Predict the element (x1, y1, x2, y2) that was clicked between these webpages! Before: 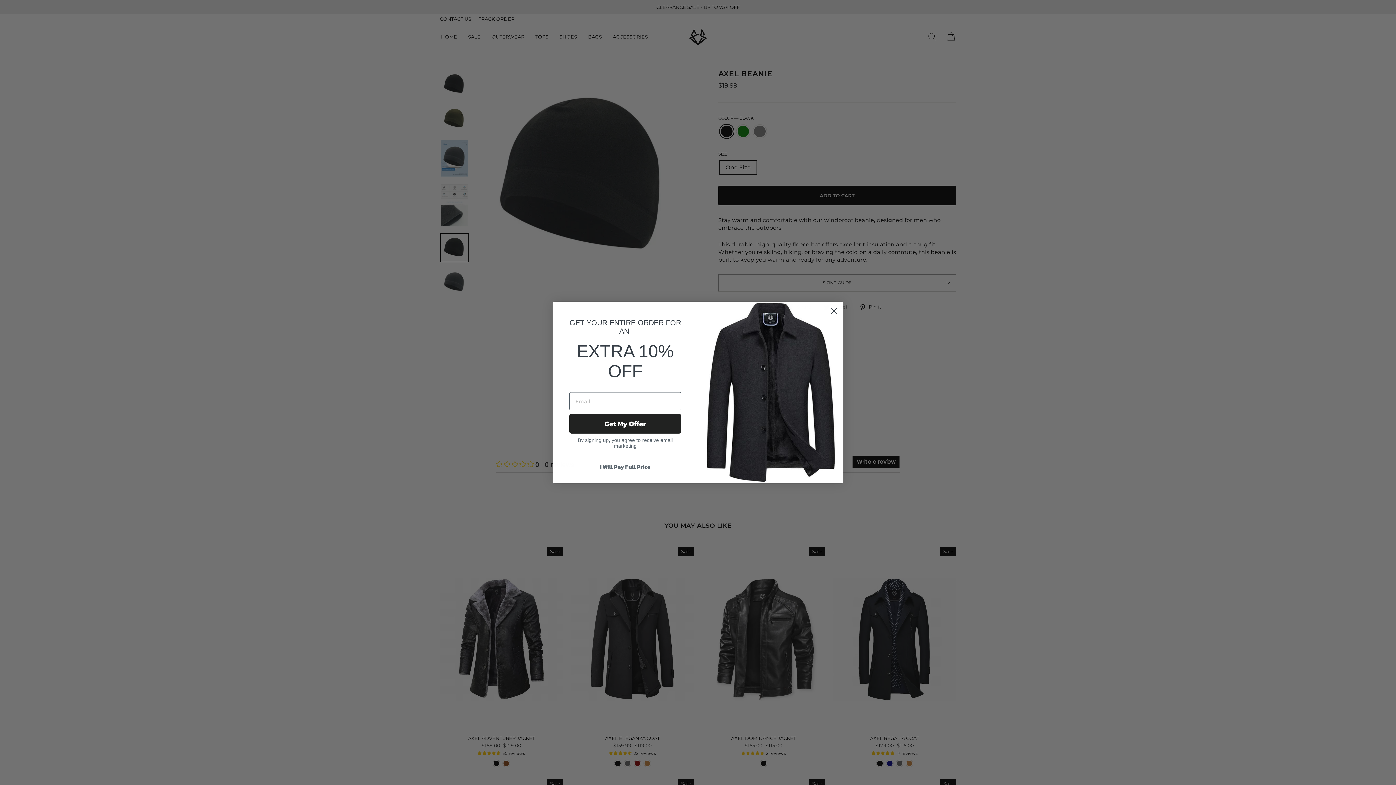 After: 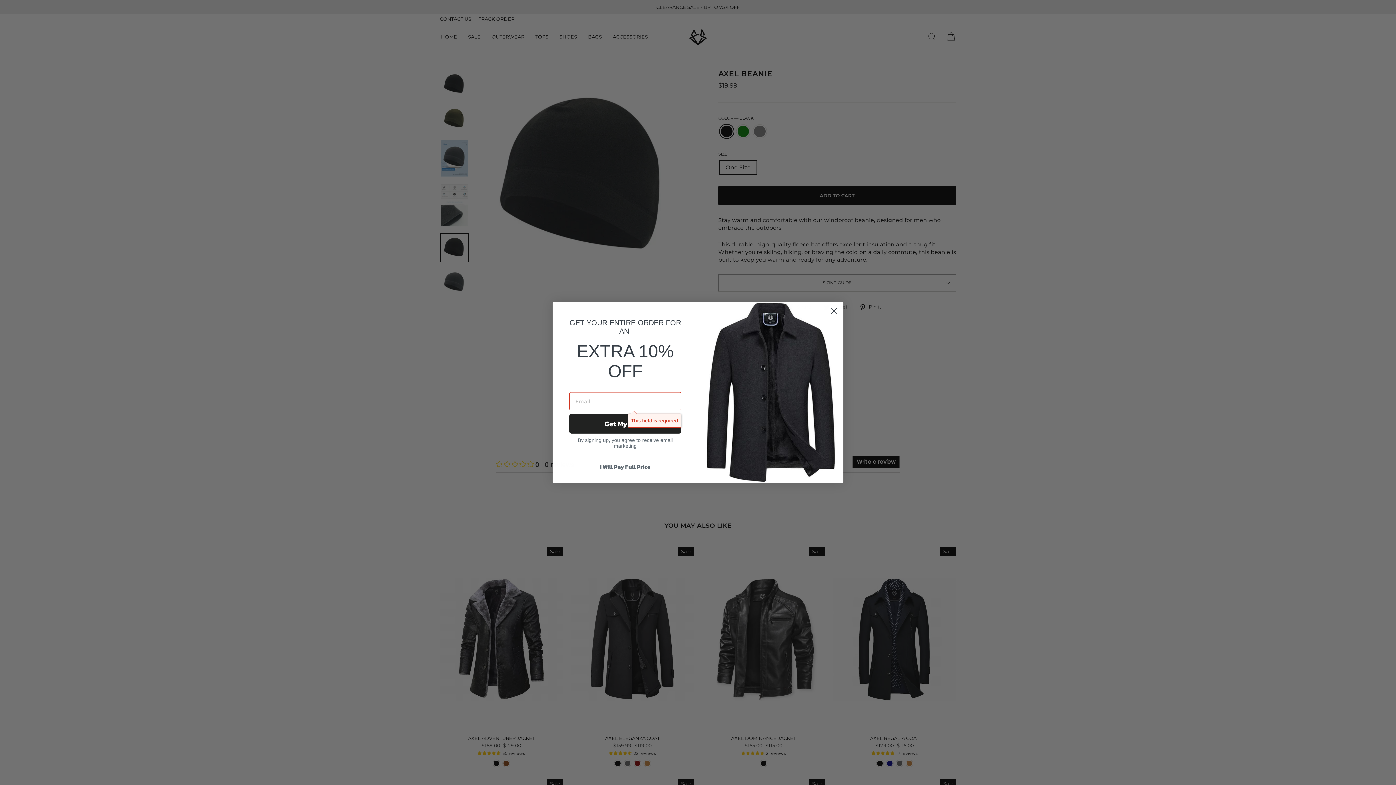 Action: bbox: (569, 414, 681, 433) label: Get My Offer